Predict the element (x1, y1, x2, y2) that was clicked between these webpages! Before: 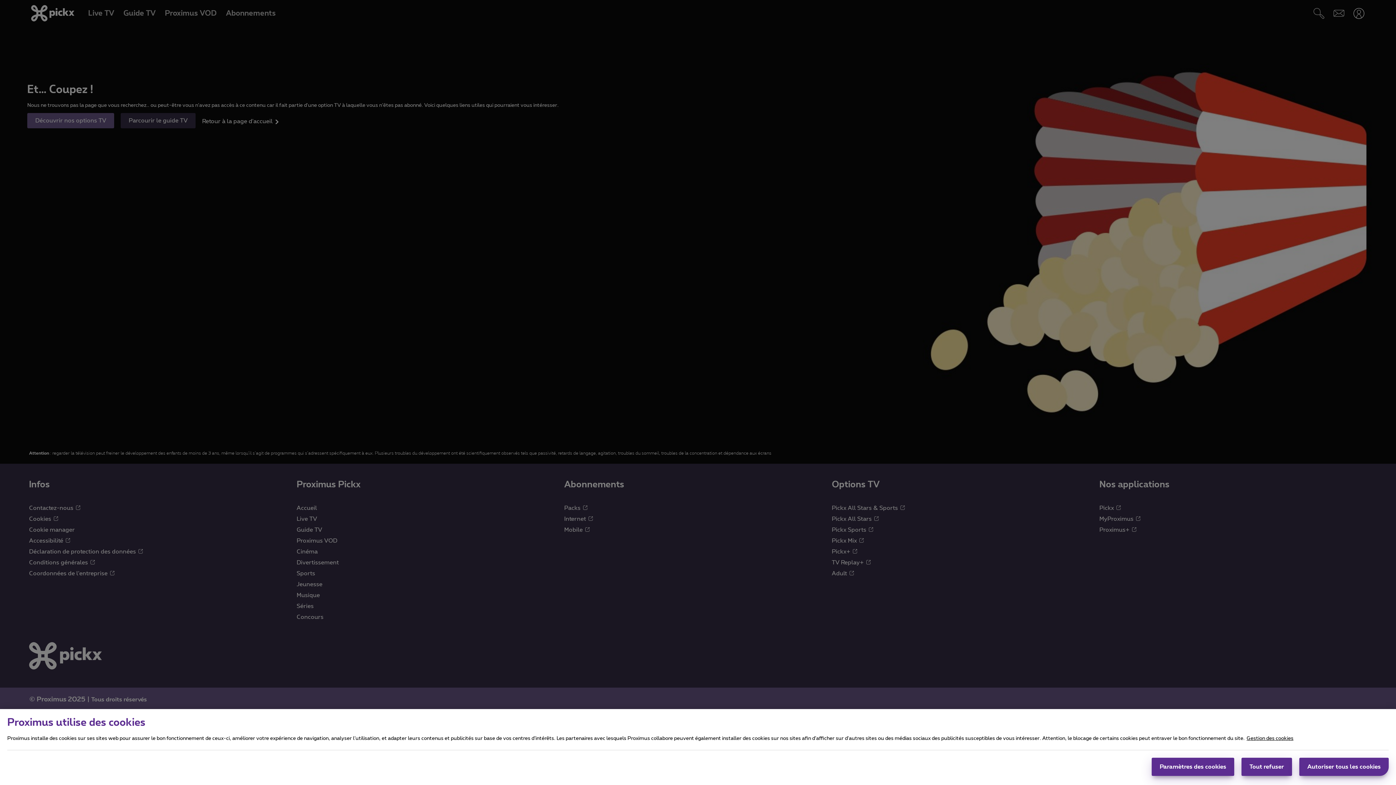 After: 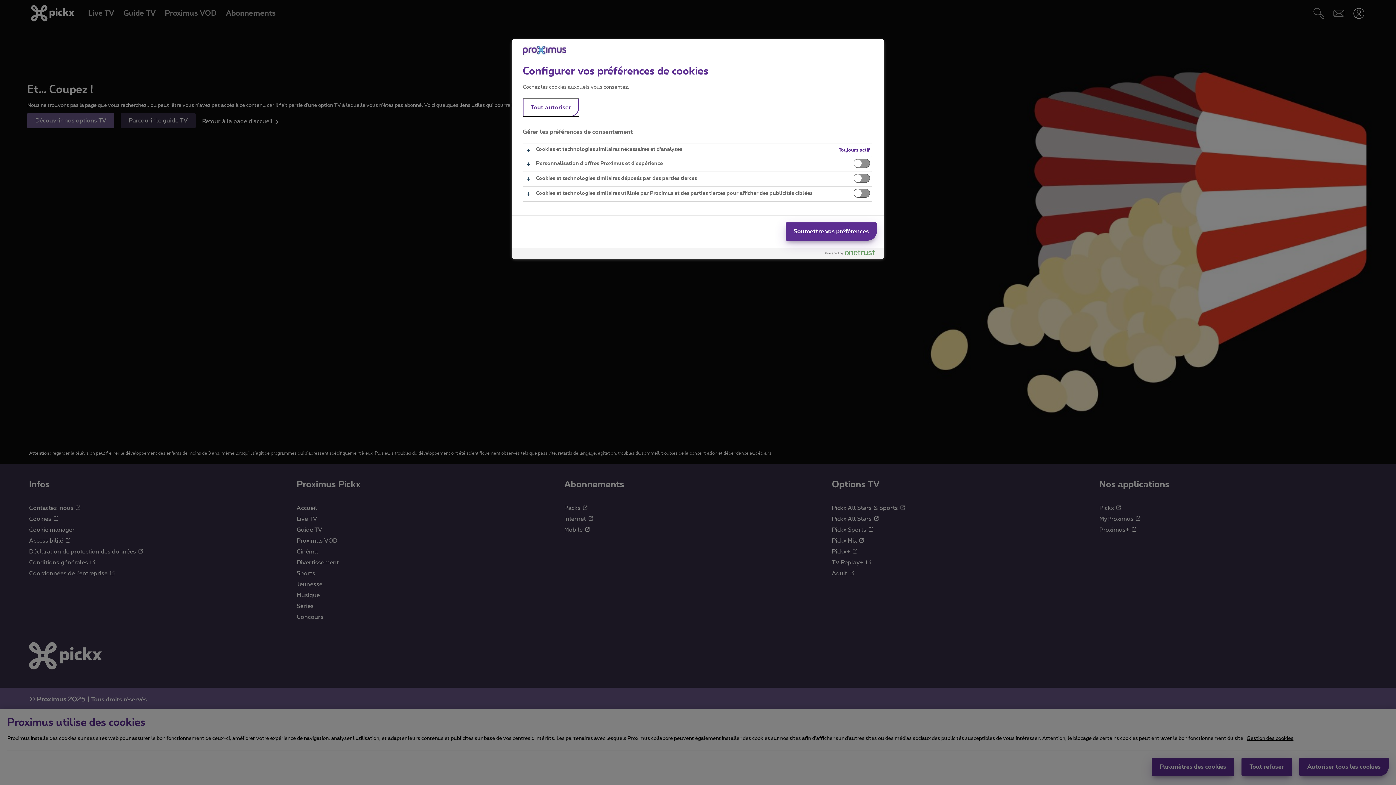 Action: bbox: (1152, 758, 1234, 776) label: Paramètres des cookies